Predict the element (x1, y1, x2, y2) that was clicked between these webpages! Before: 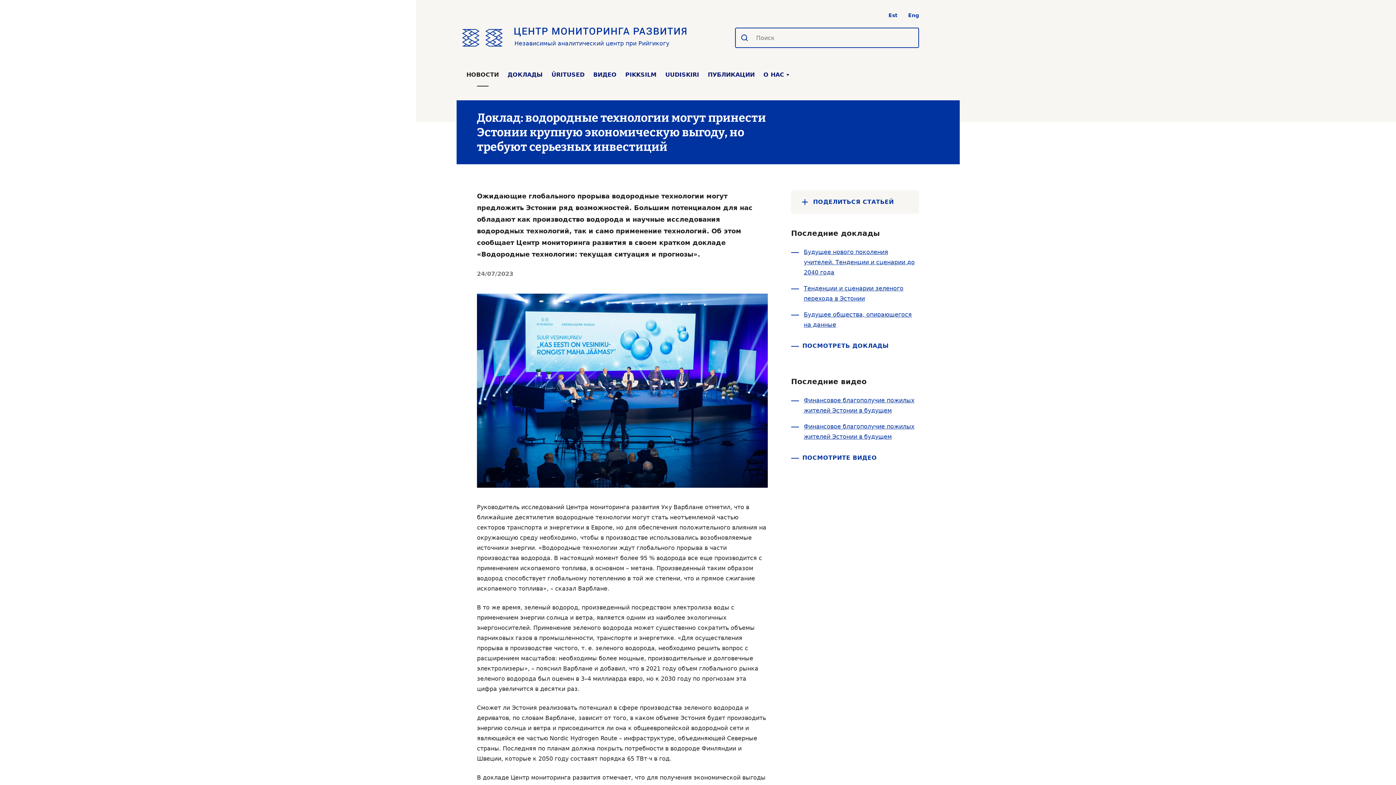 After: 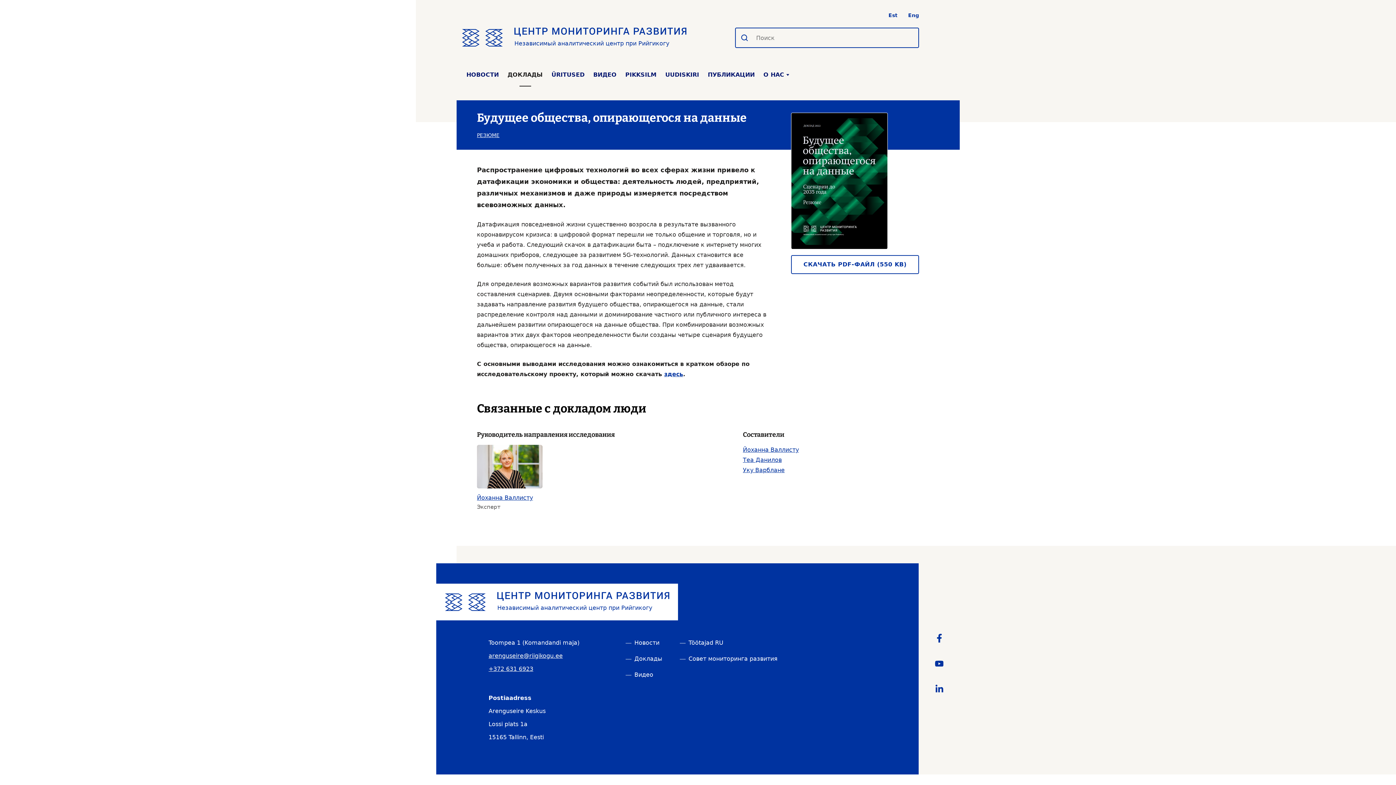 Action: bbox: (791, 309, 919, 330) label: Будущее общества, опирающегося на данные